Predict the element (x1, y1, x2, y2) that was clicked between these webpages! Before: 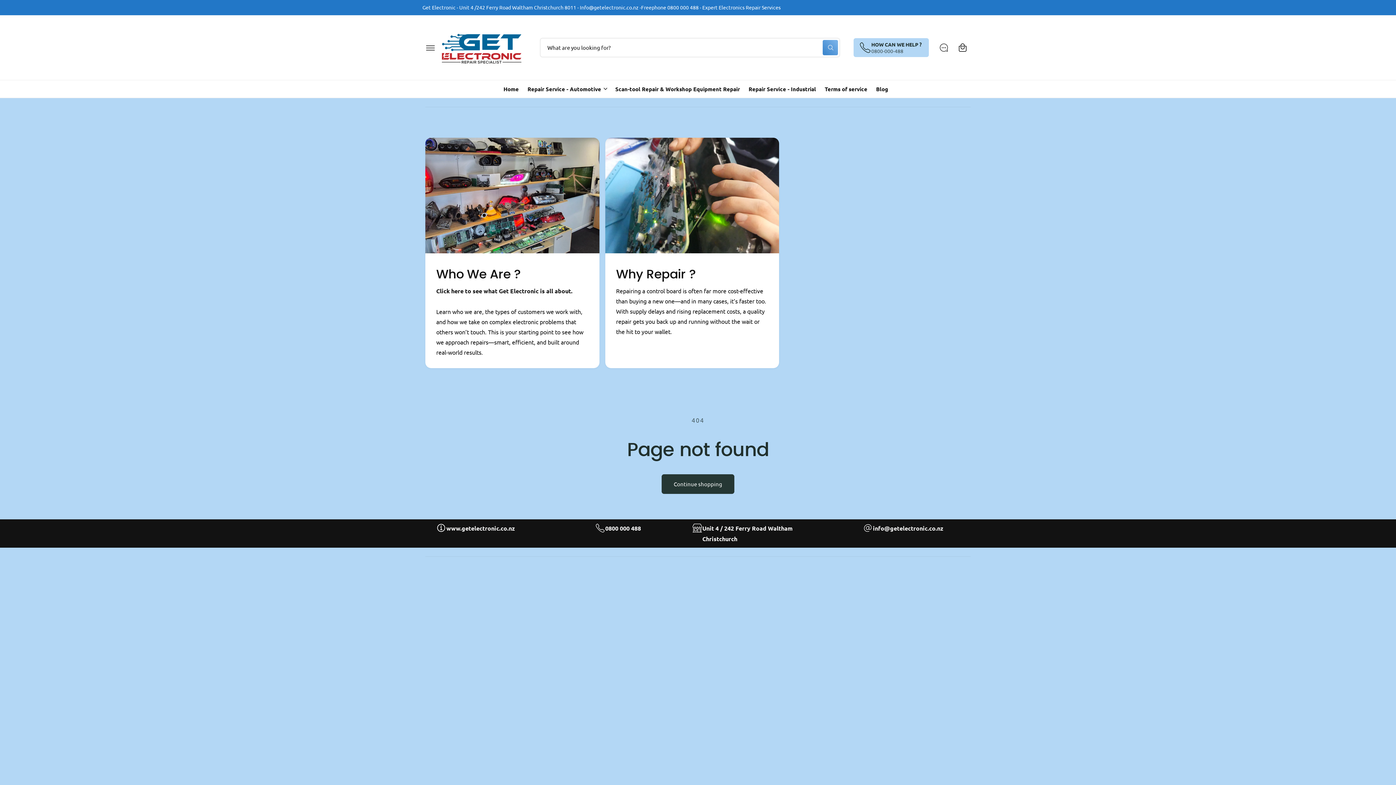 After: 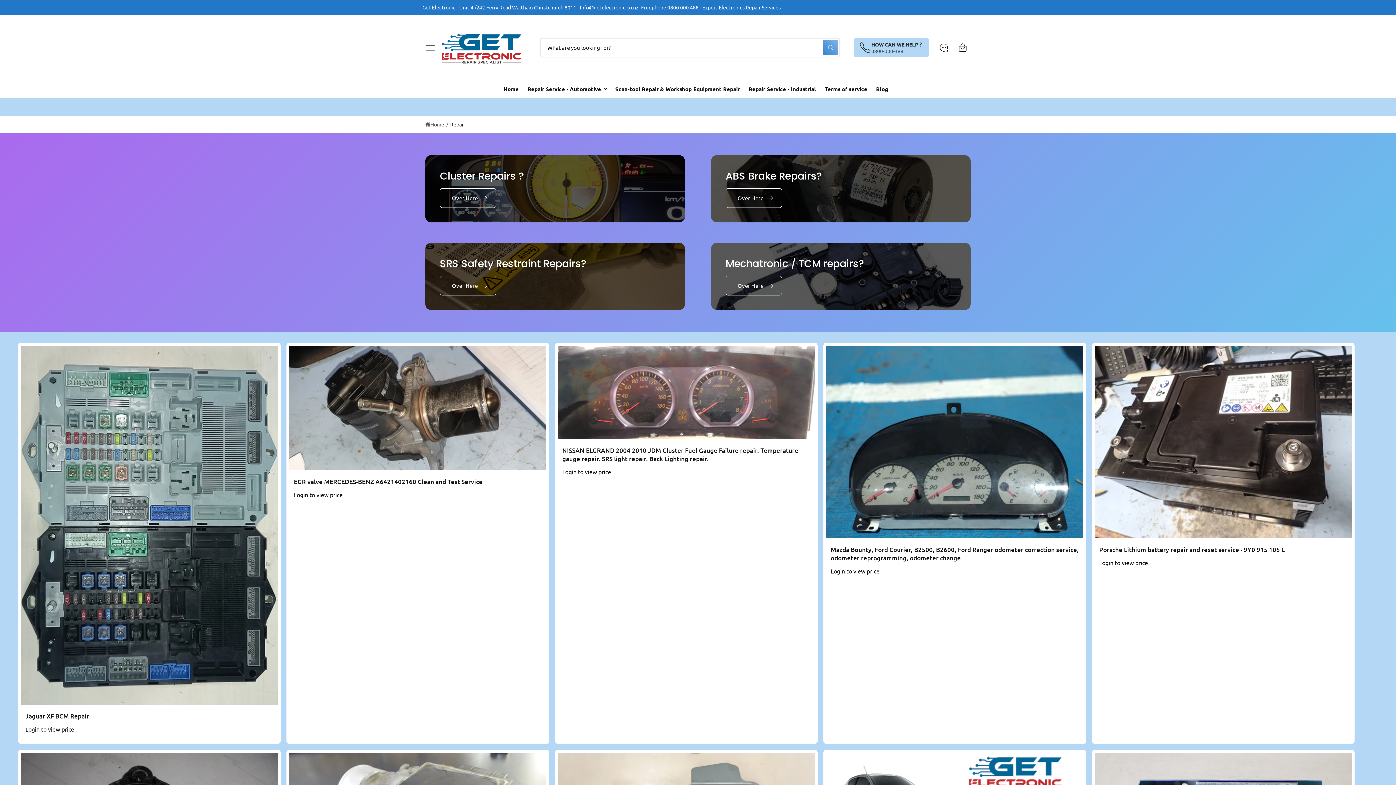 Action: label: Repair Service - Automotive bbox: (523, 80, 611, 97)